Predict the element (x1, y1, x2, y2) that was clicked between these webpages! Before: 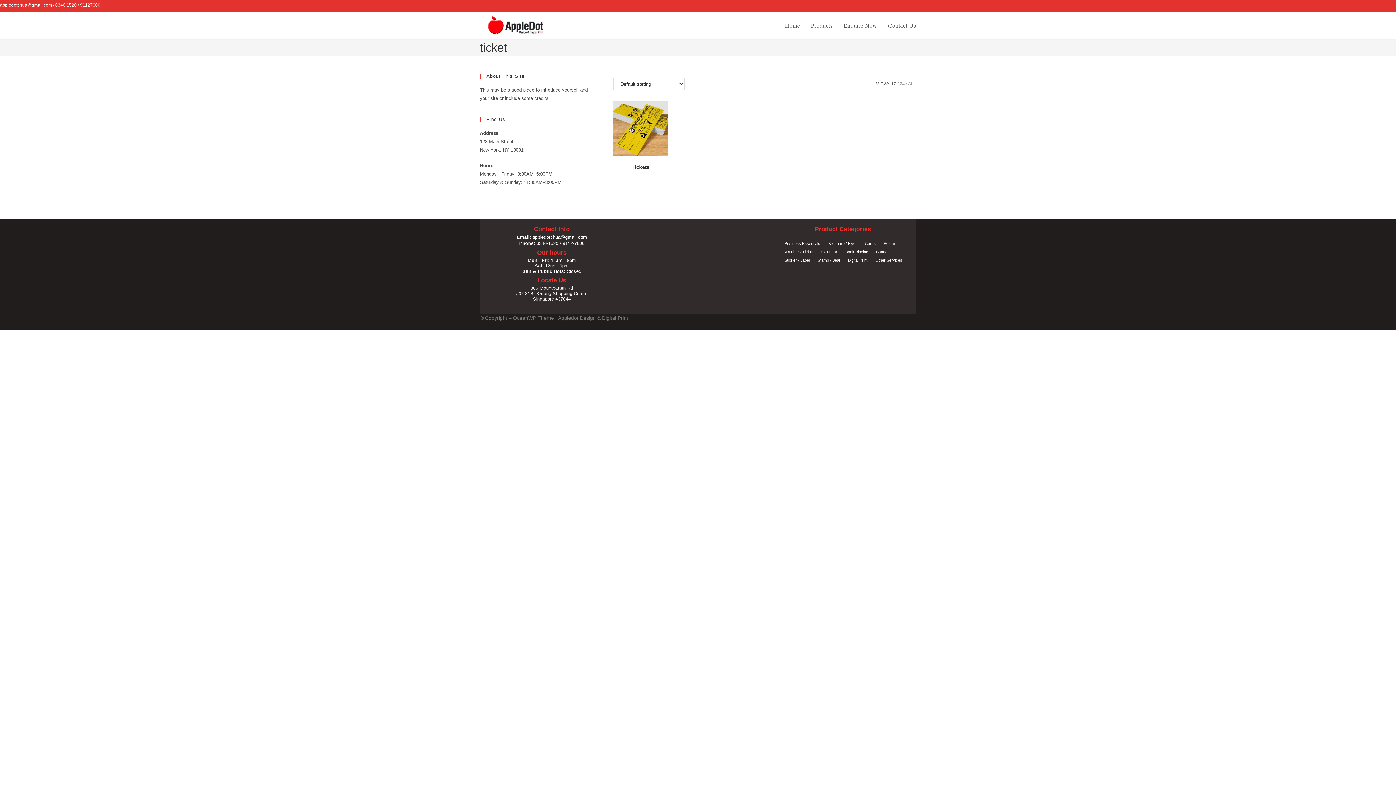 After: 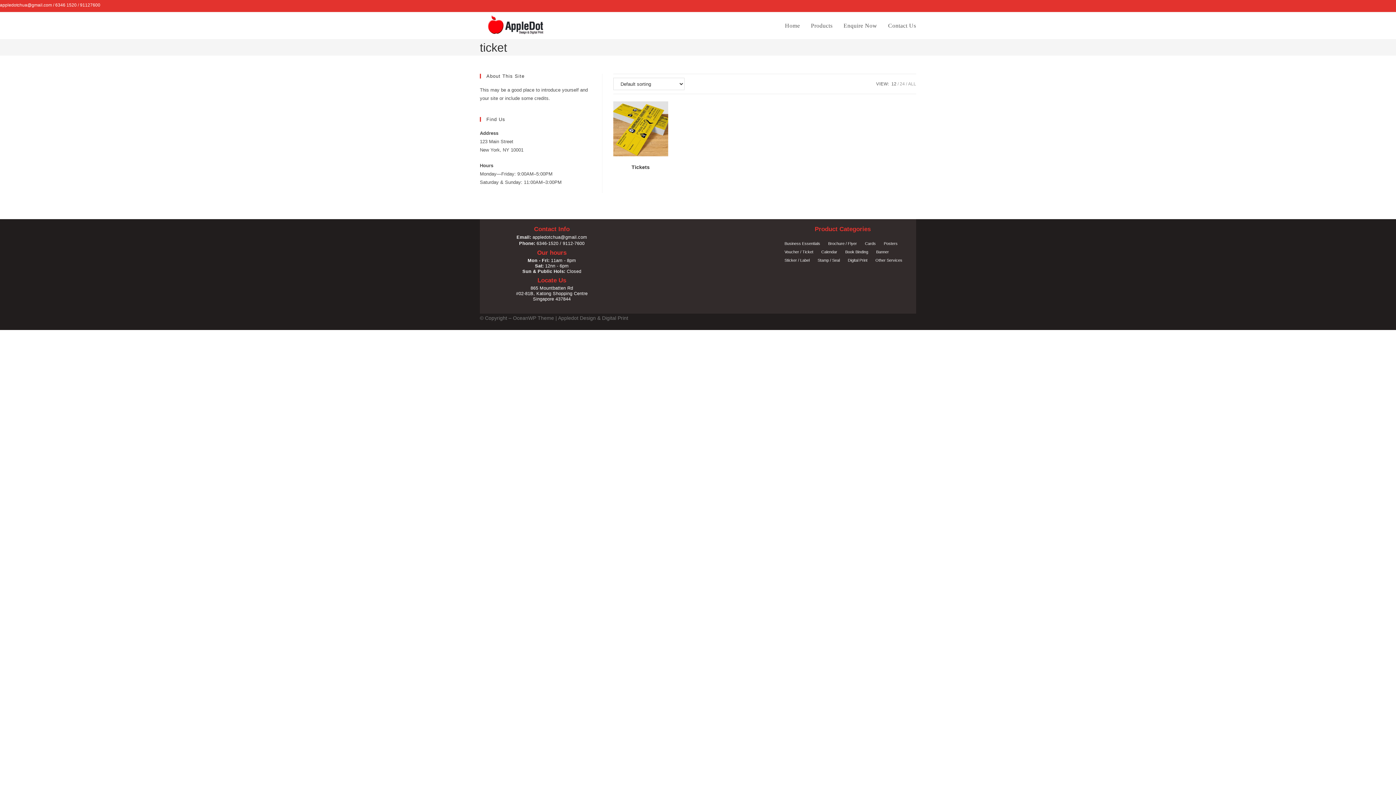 Action: bbox: (891, 81, 896, 86) label: 12